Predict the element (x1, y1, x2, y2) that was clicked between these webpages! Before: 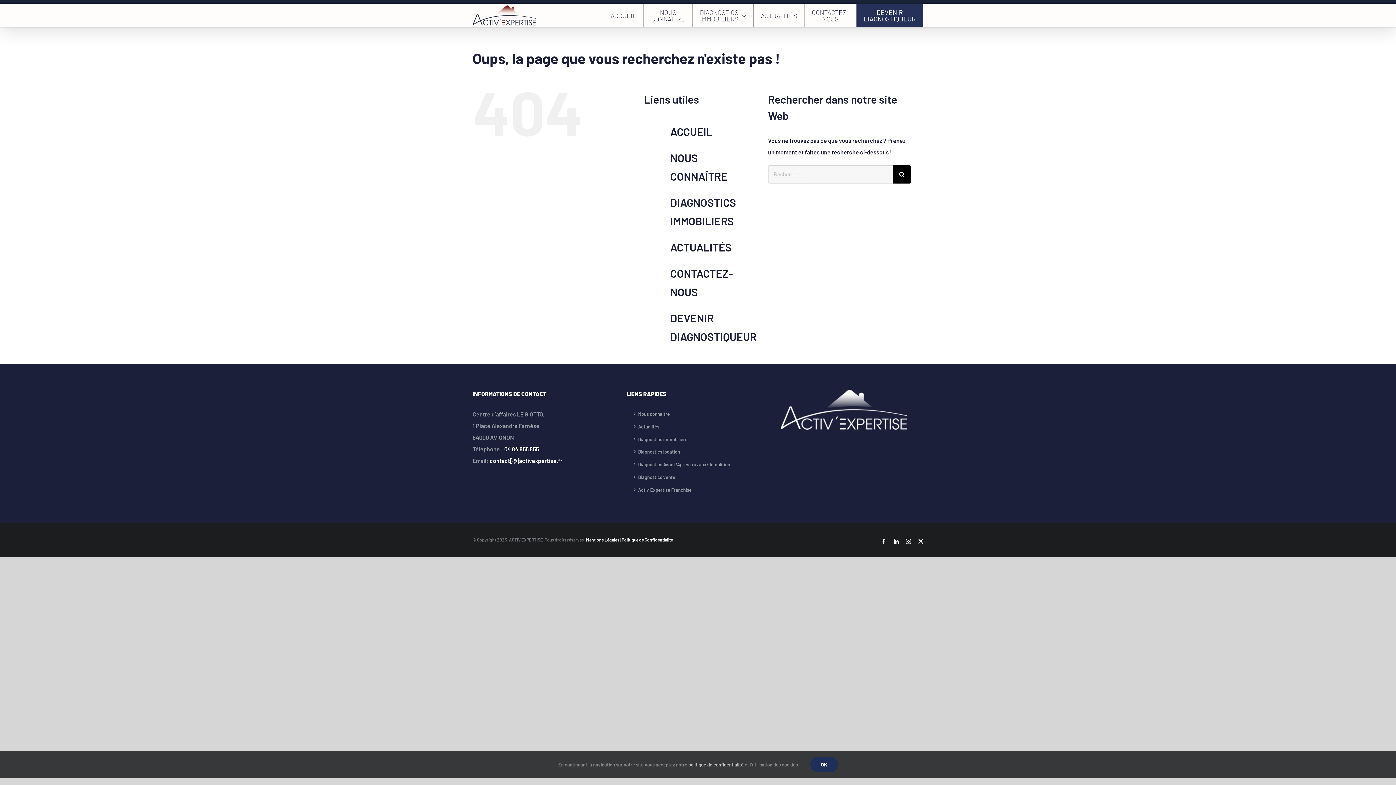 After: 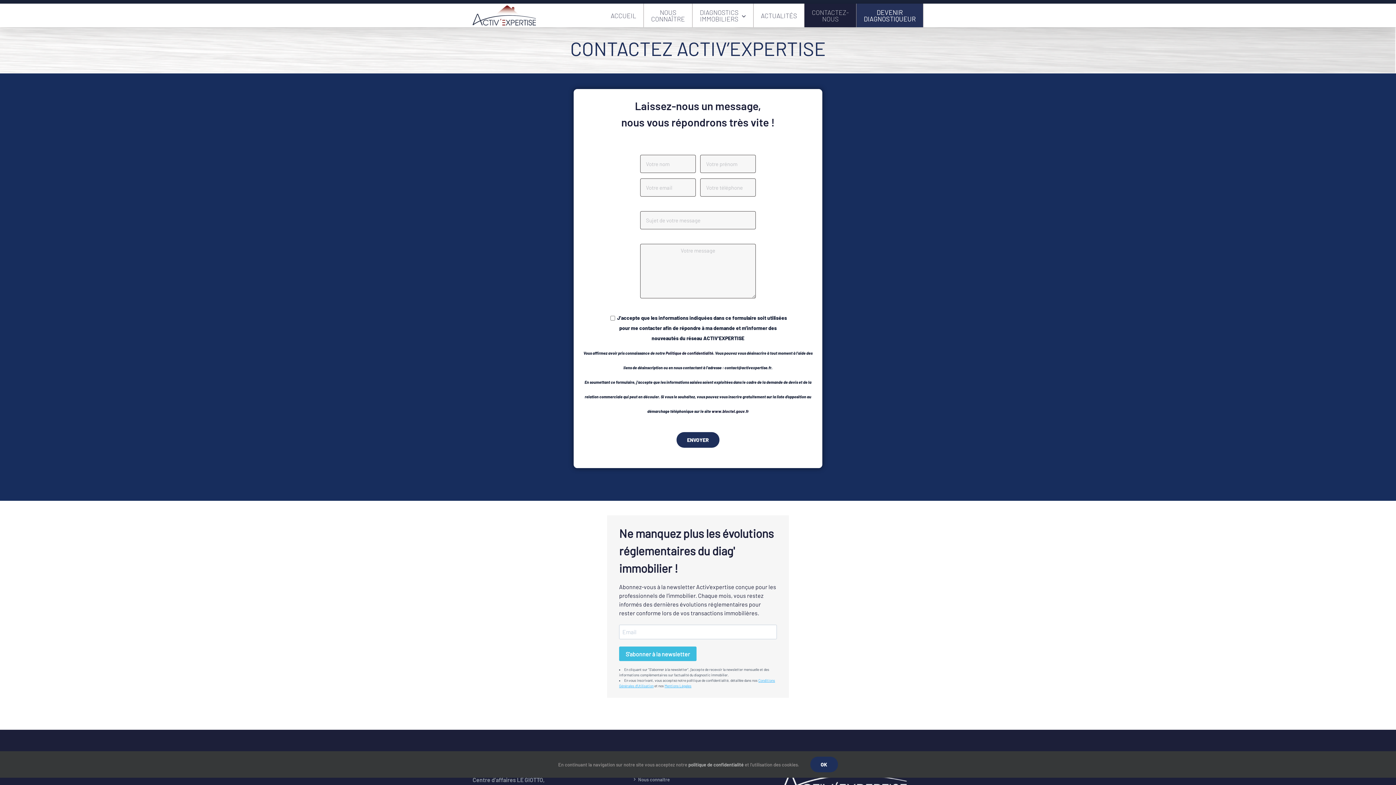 Action: label: CONTACTEZ-
NOUS bbox: (804, 3, 856, 27)